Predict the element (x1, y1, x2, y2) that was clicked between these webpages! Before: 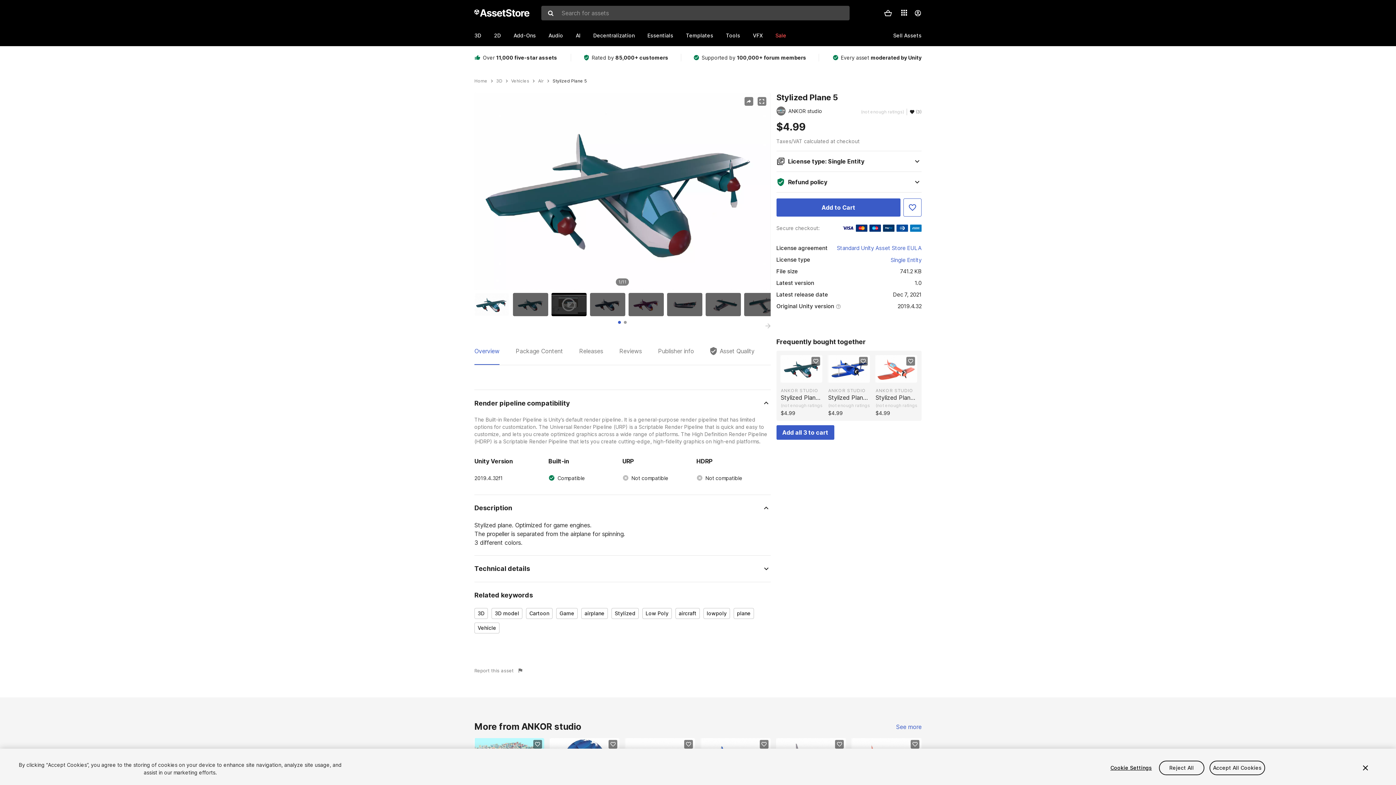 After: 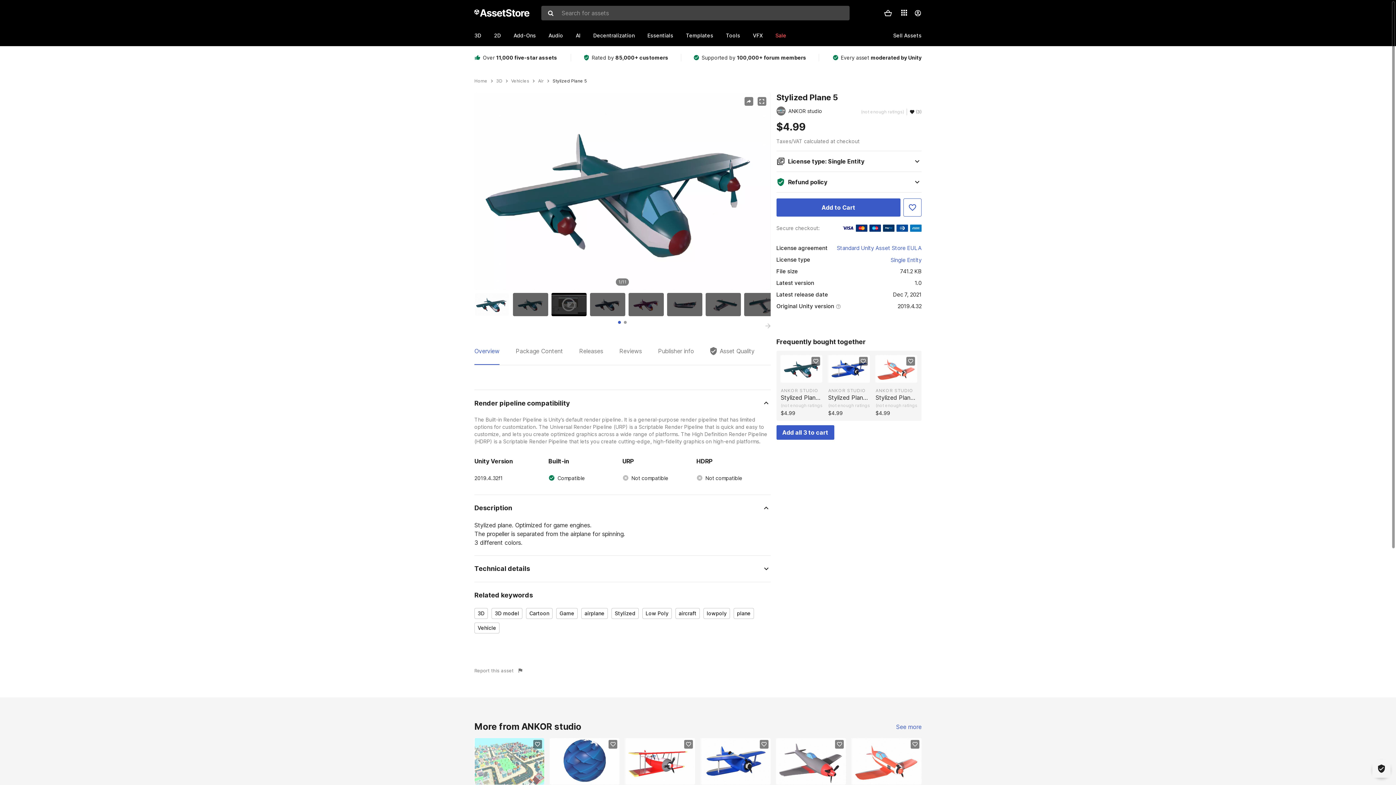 Action: label: Close bbox: (1361, 760, 1370, 776)